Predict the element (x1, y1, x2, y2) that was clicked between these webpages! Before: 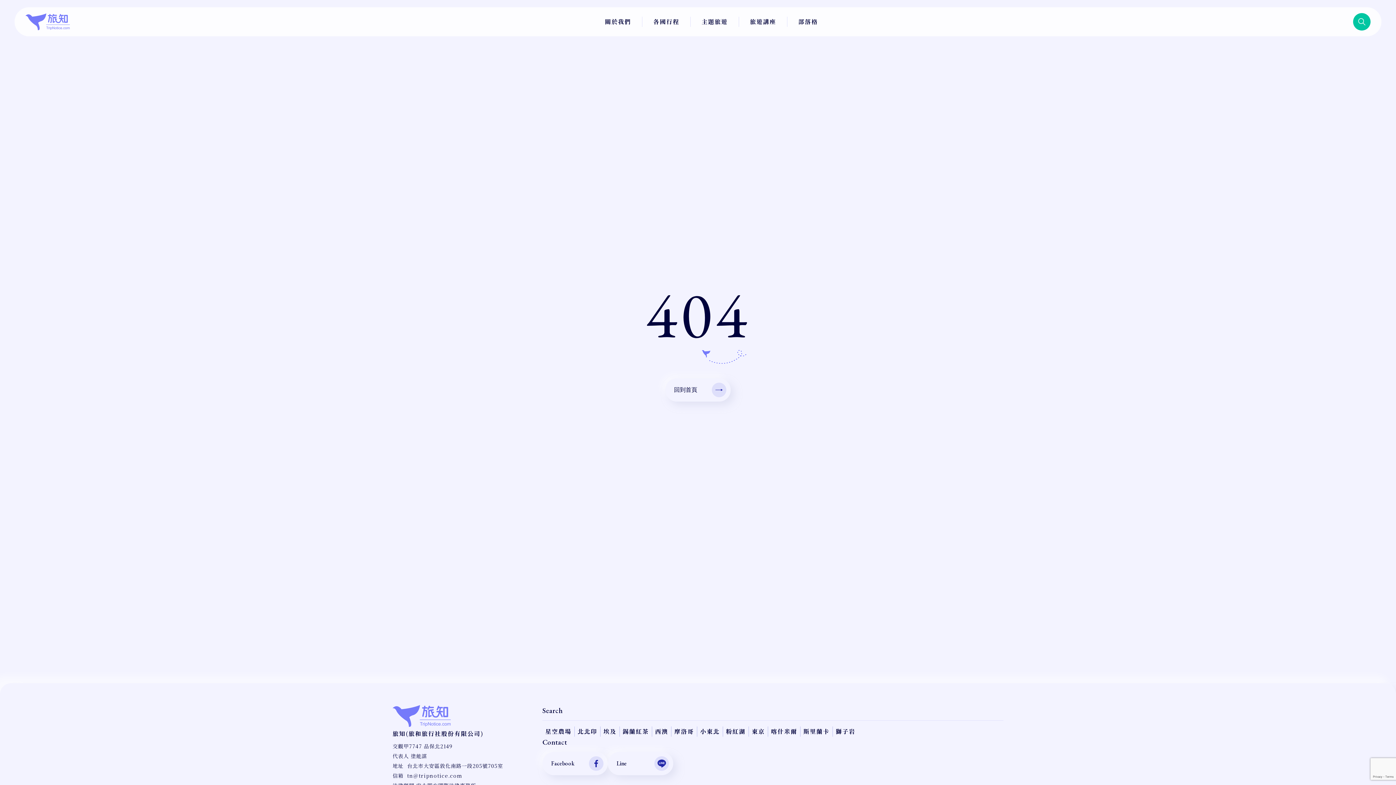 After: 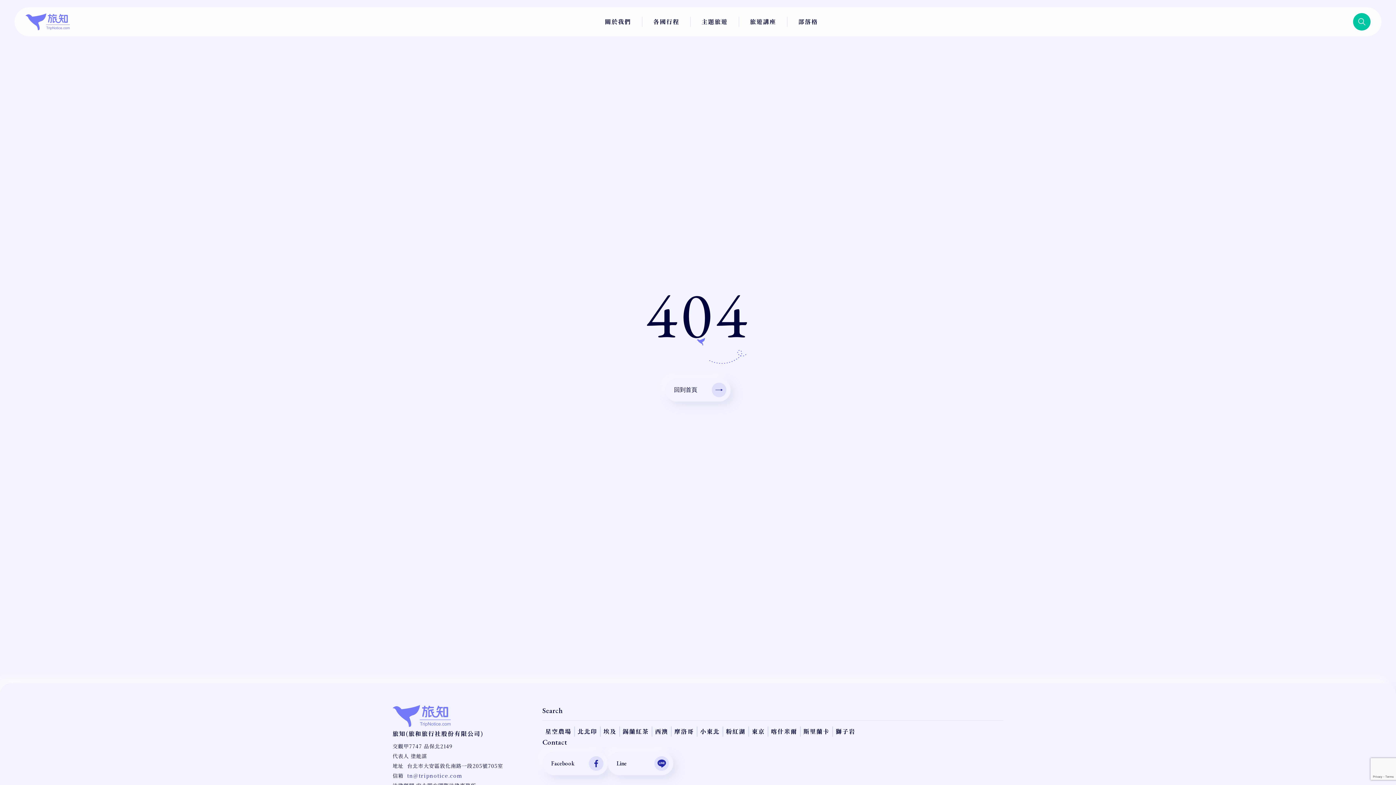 Action: bbox: (407, 772, 462, 779) label: tn@tripnotice.com